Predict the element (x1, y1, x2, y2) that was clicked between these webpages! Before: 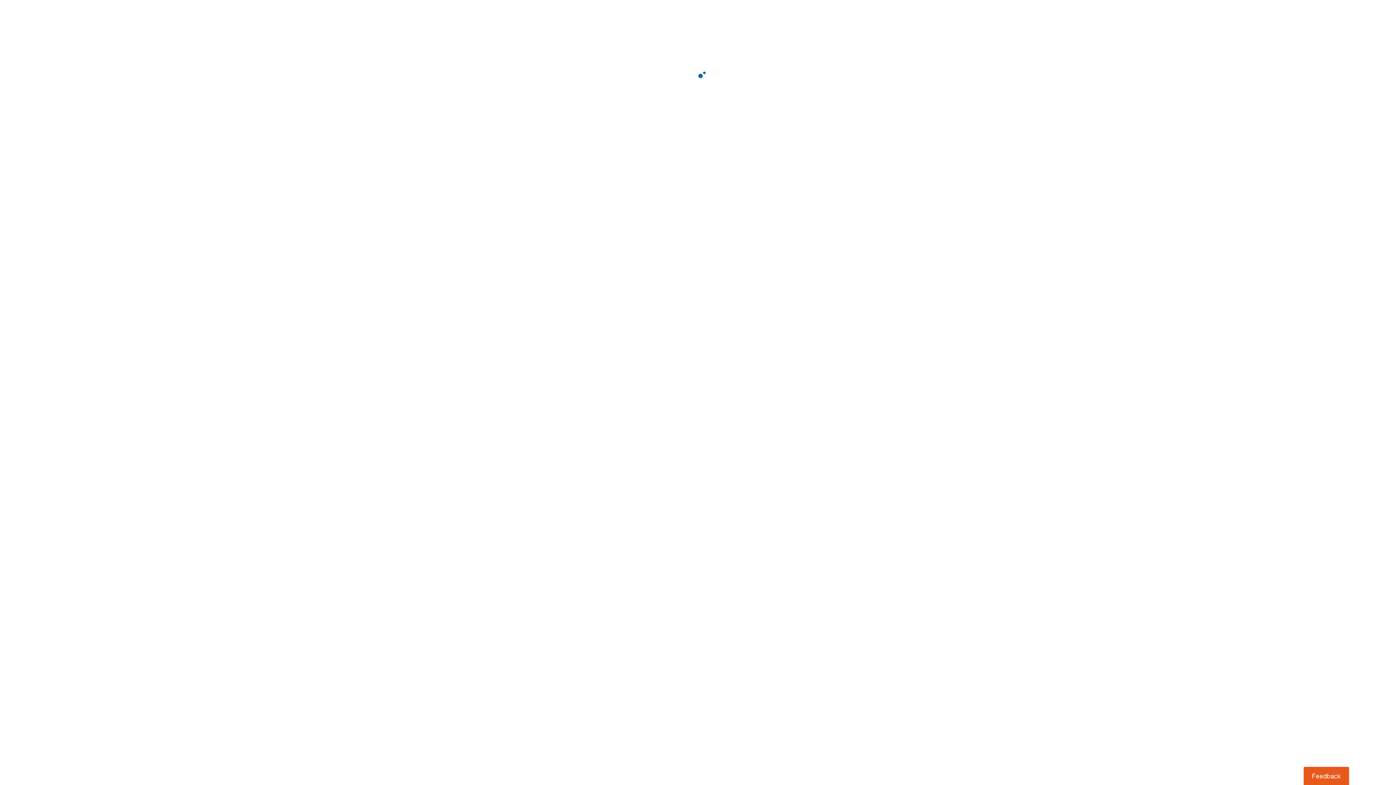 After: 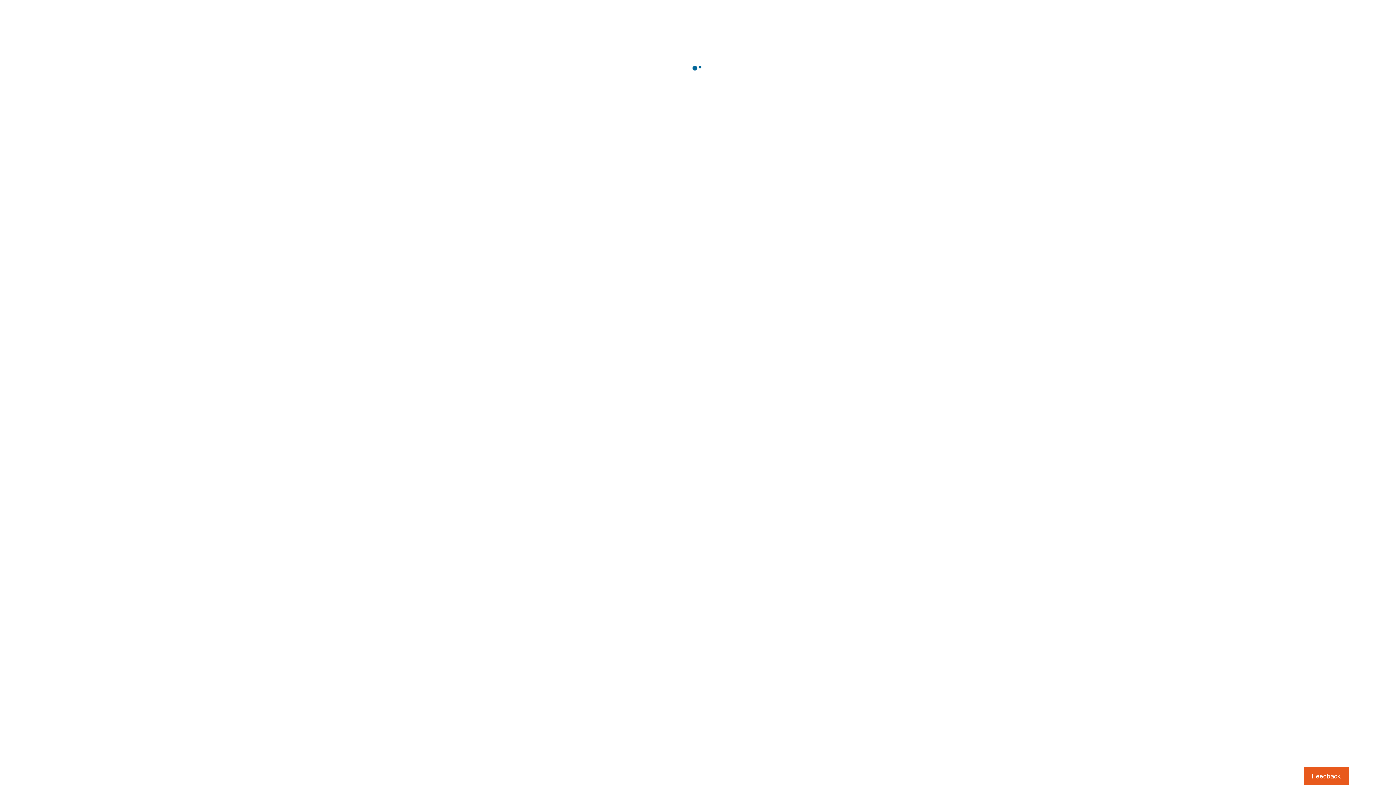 Action: label: Usabilla Feedback Button bbox: (1303, 767, 1349, 785)